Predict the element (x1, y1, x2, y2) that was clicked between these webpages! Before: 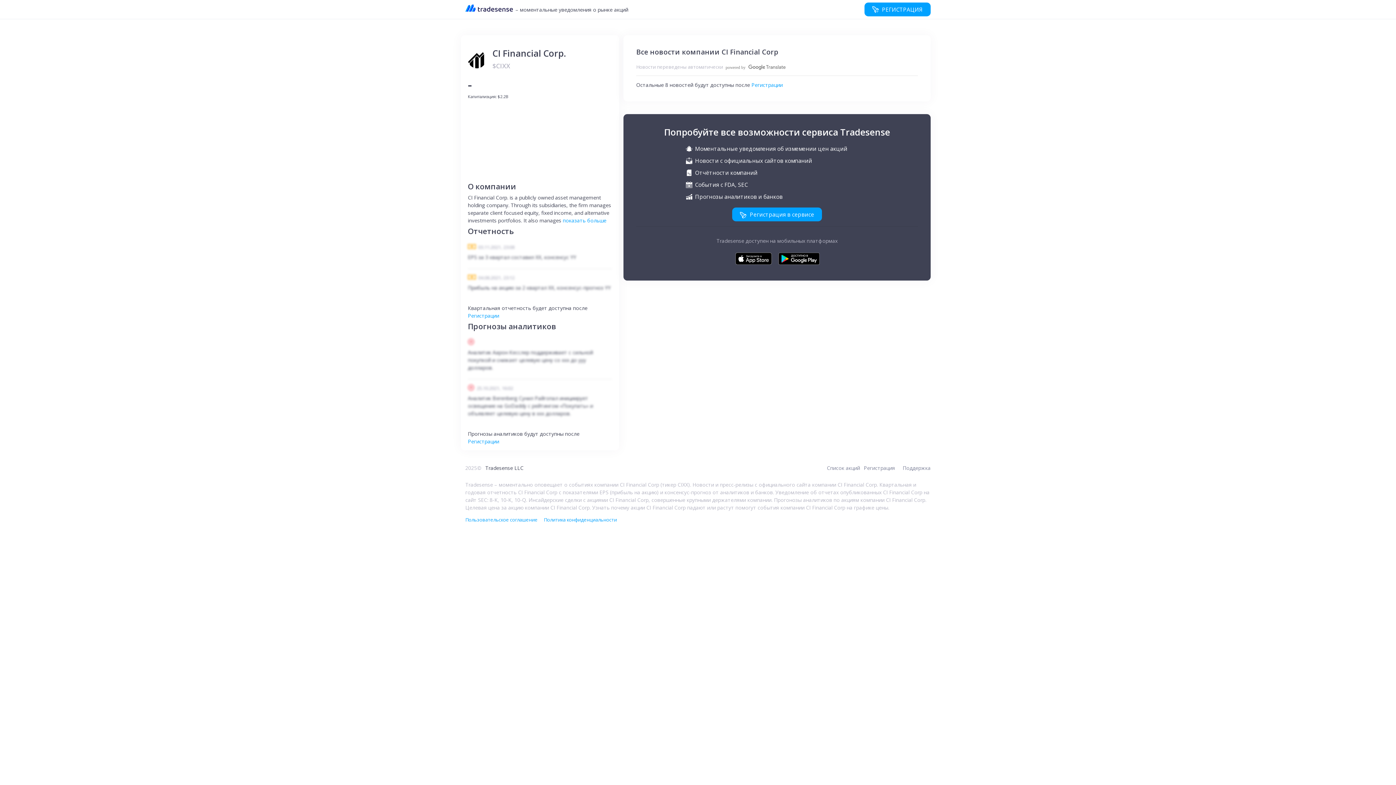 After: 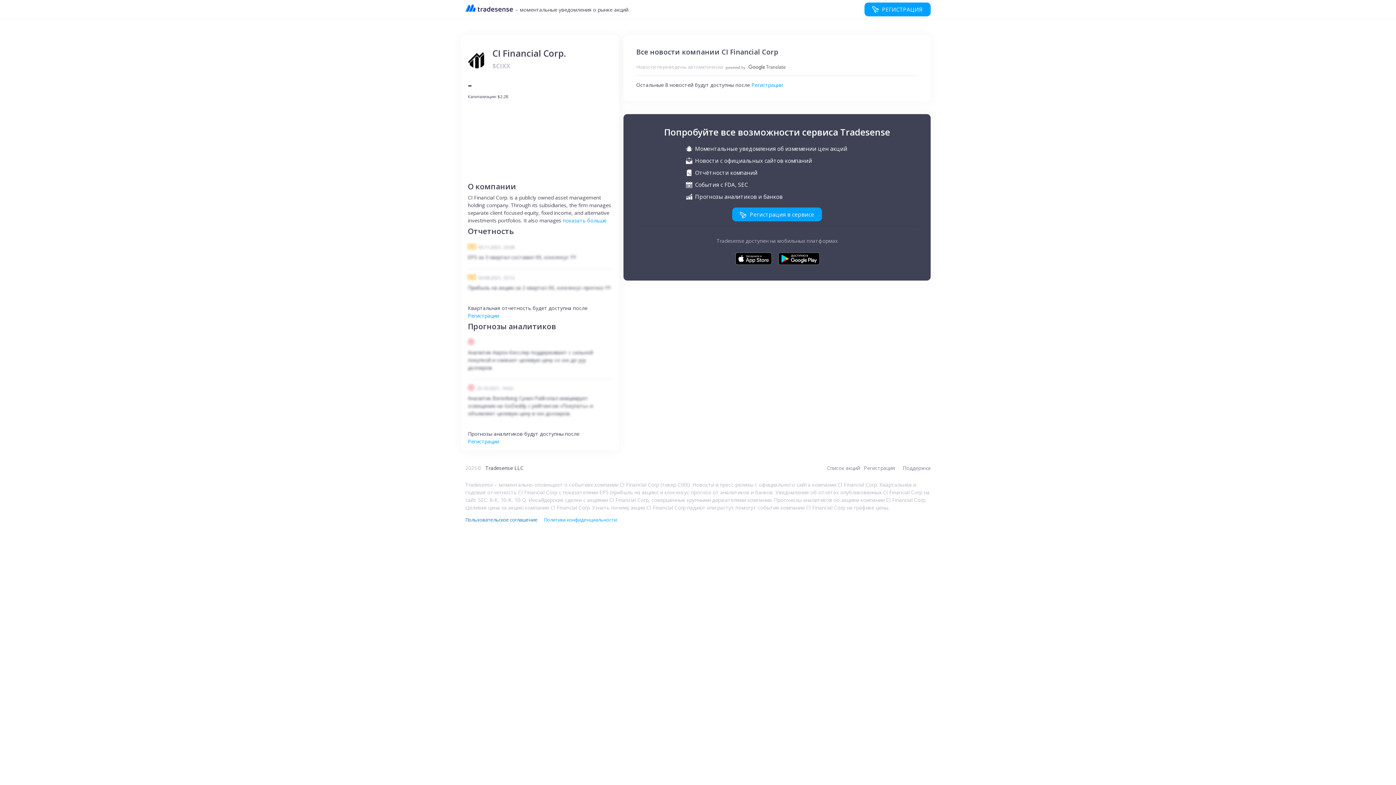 Action: bbox: (465, 516, 537, 523) label: Пользовательское соглашение